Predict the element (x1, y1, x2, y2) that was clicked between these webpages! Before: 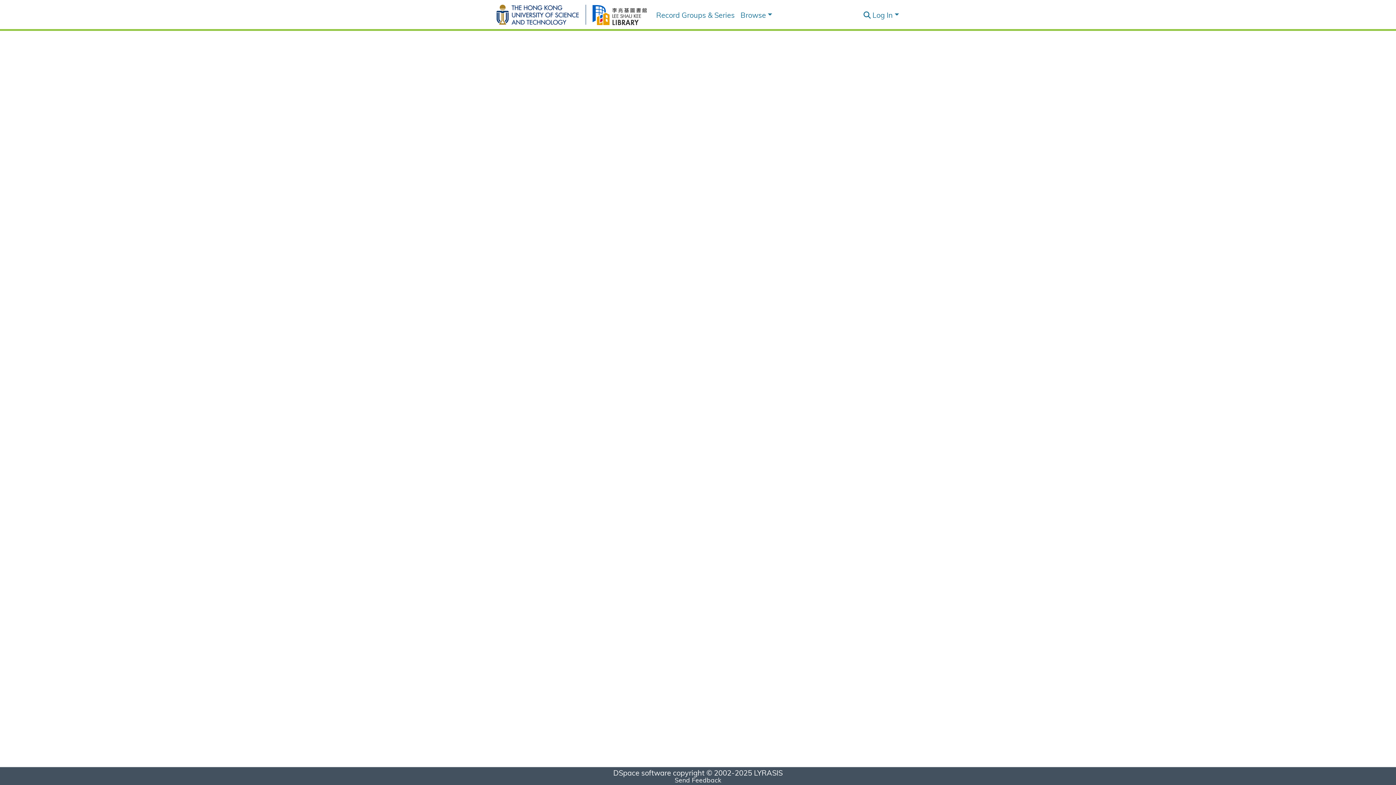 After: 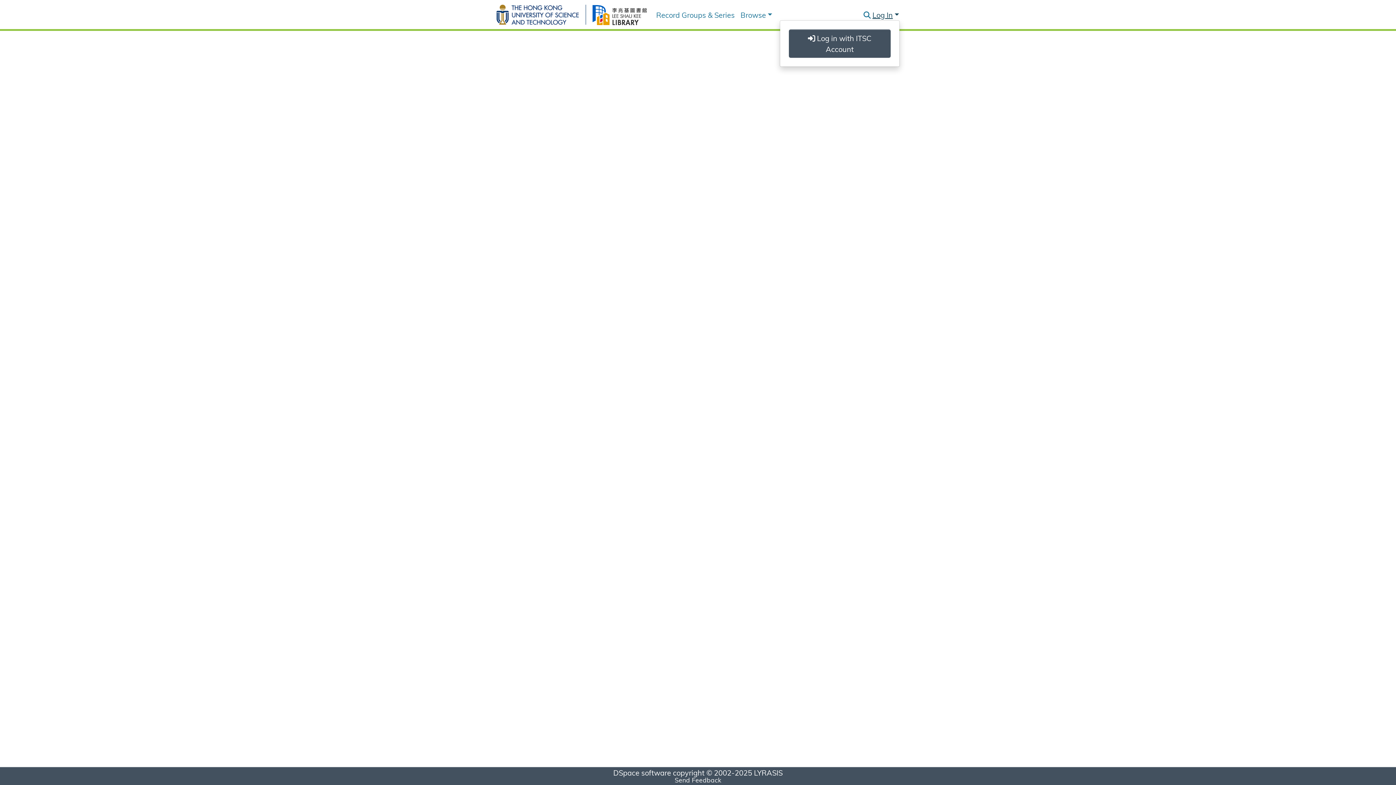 Action: label: Log In bbox: (871, 9, 900, 19)